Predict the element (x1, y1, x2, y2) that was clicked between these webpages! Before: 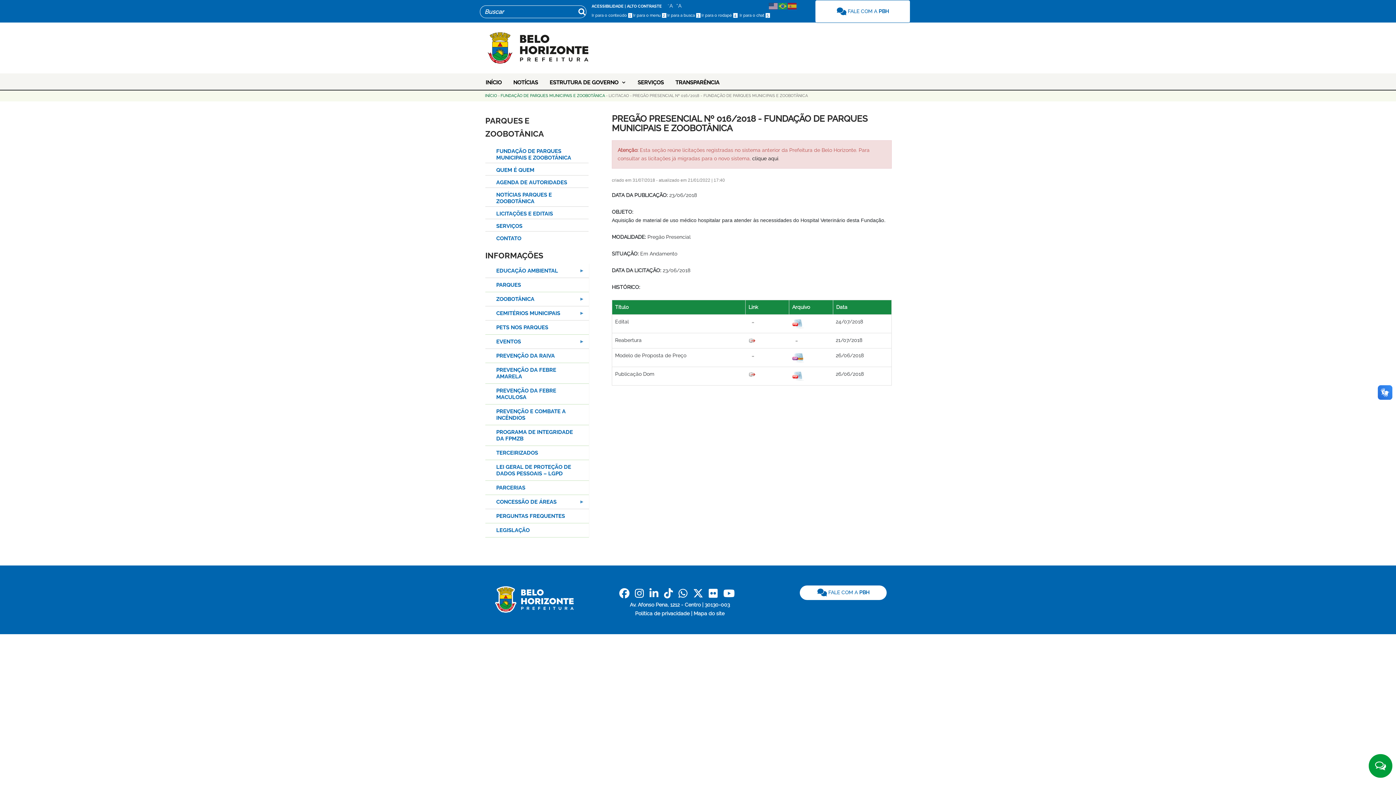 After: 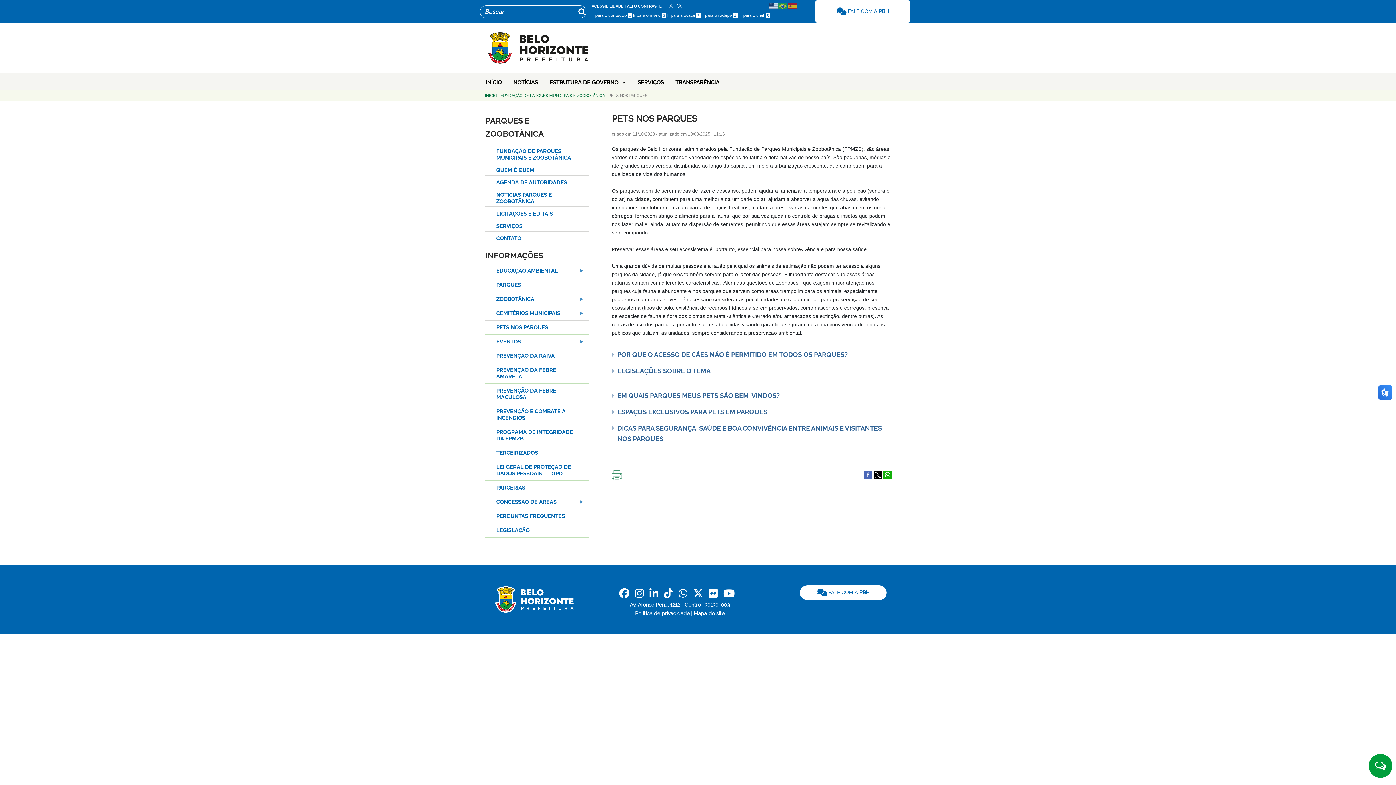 Action: label: PETS NOS PARQUES bbox: (485, 320, 589, 334)